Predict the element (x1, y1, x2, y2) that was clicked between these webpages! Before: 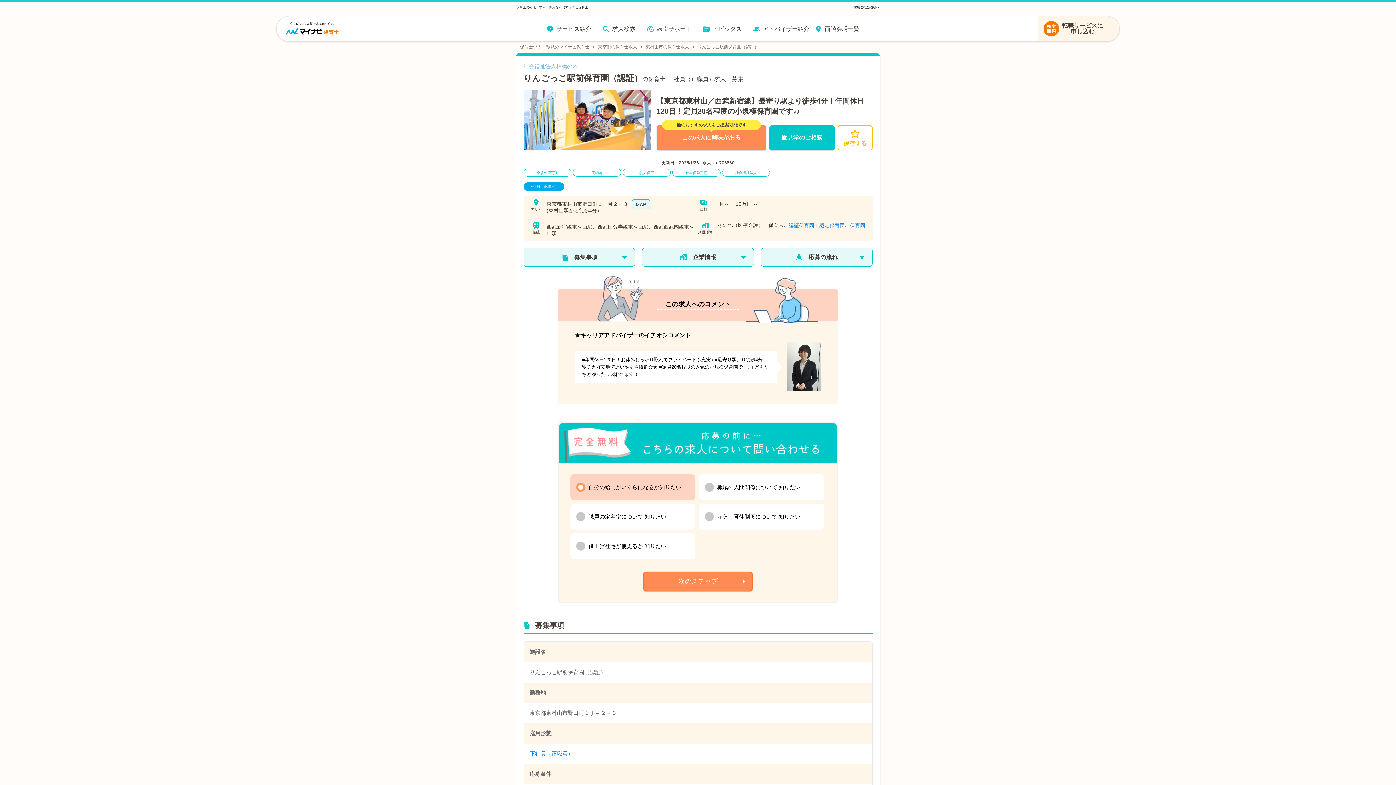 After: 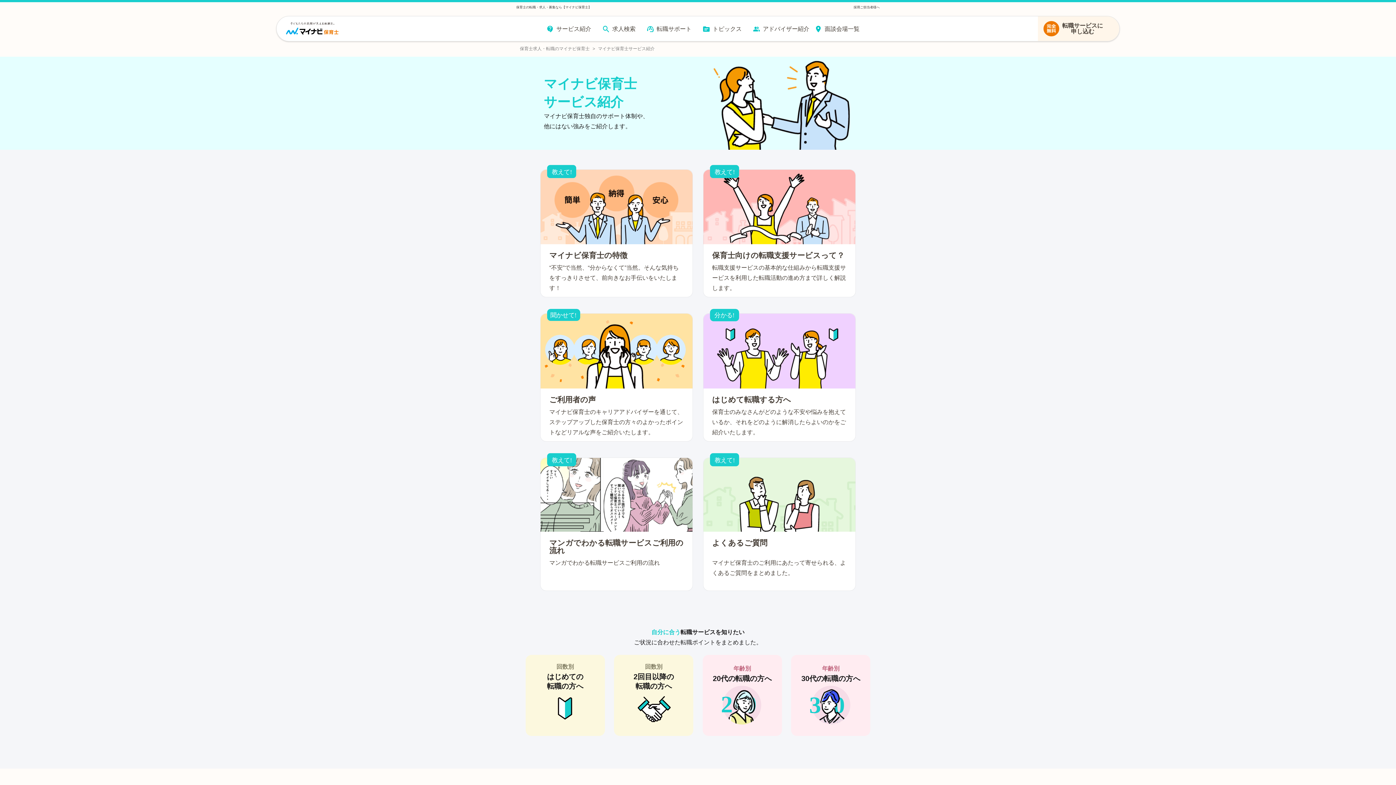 Action: label: サービス紹介 bbox: (547, 16, 591, 40)